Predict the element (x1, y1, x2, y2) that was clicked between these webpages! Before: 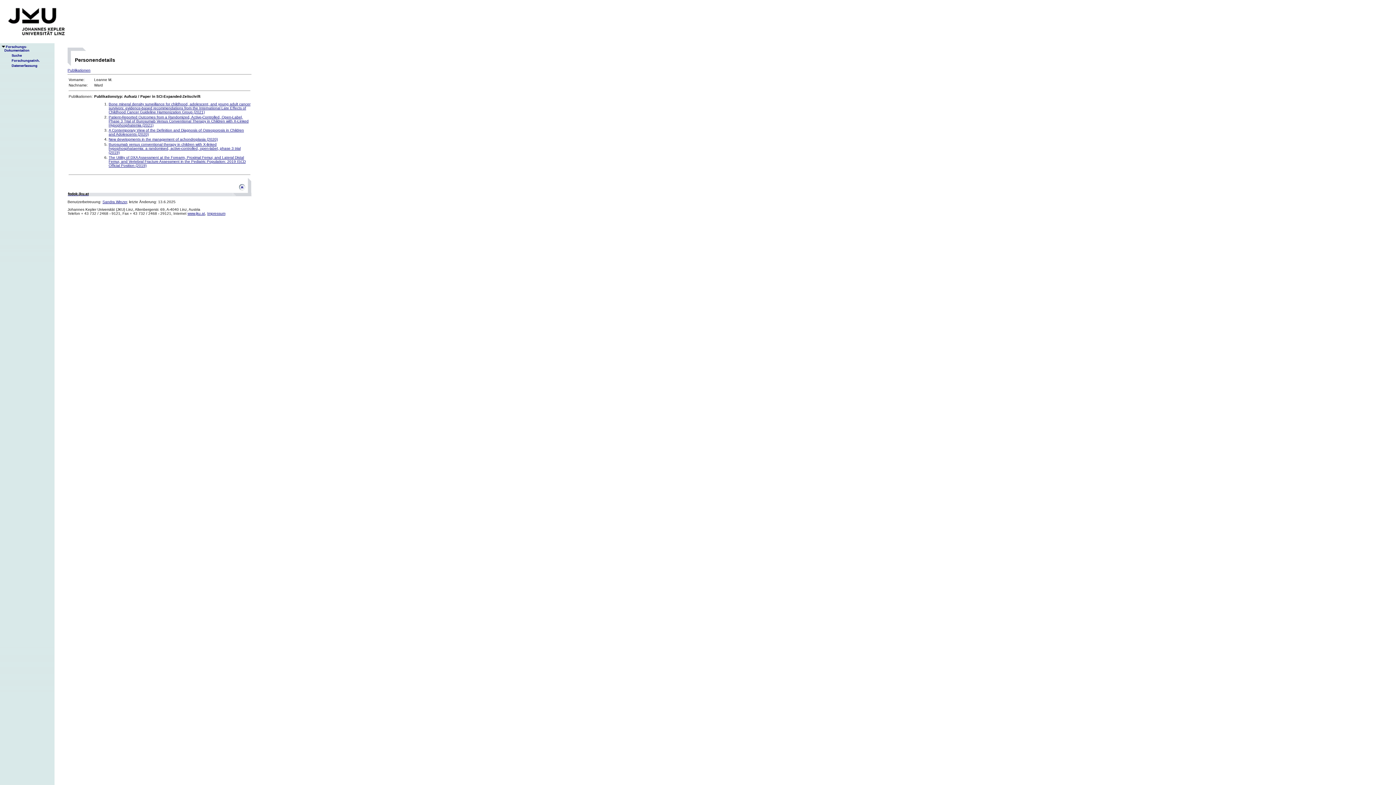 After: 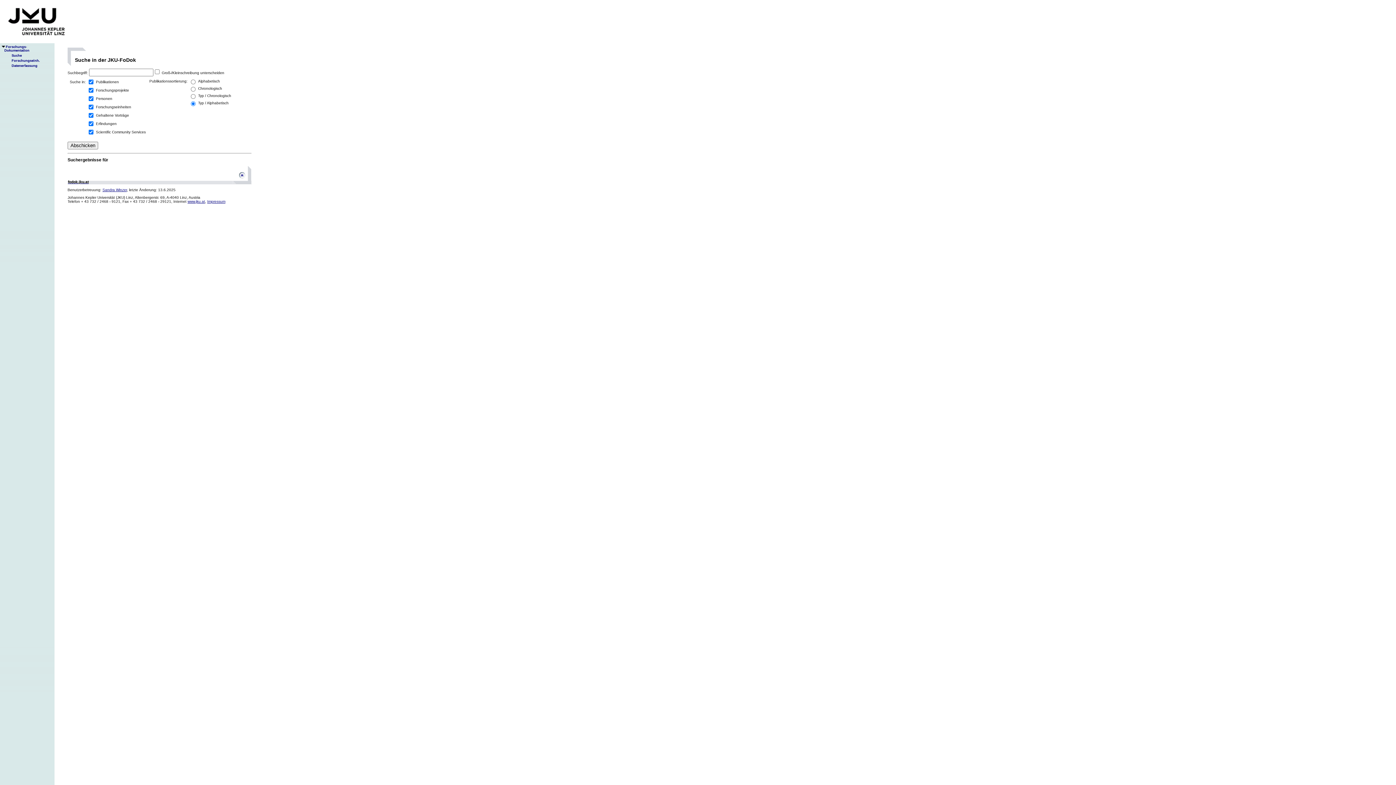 Action: bbox: (5, 53, 21, 57) label: Suche